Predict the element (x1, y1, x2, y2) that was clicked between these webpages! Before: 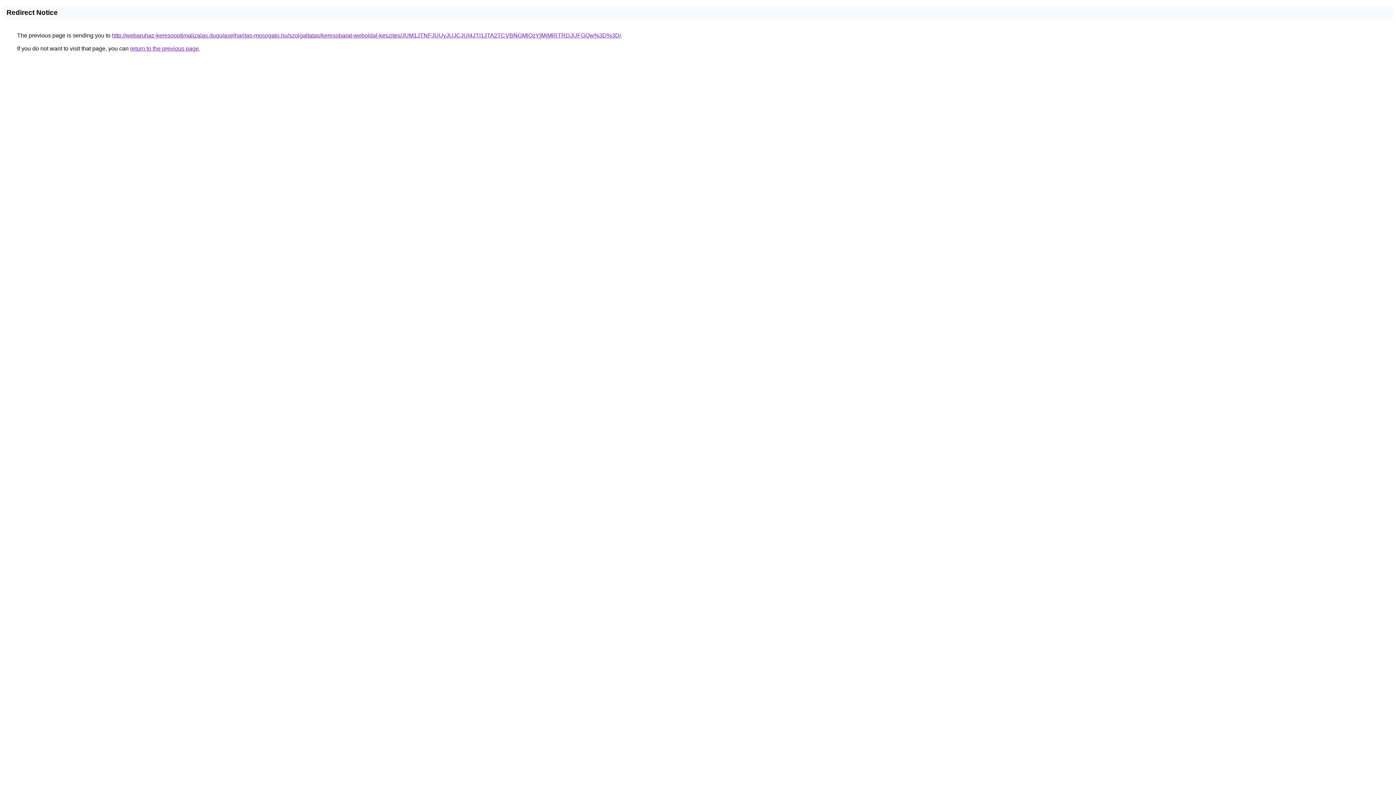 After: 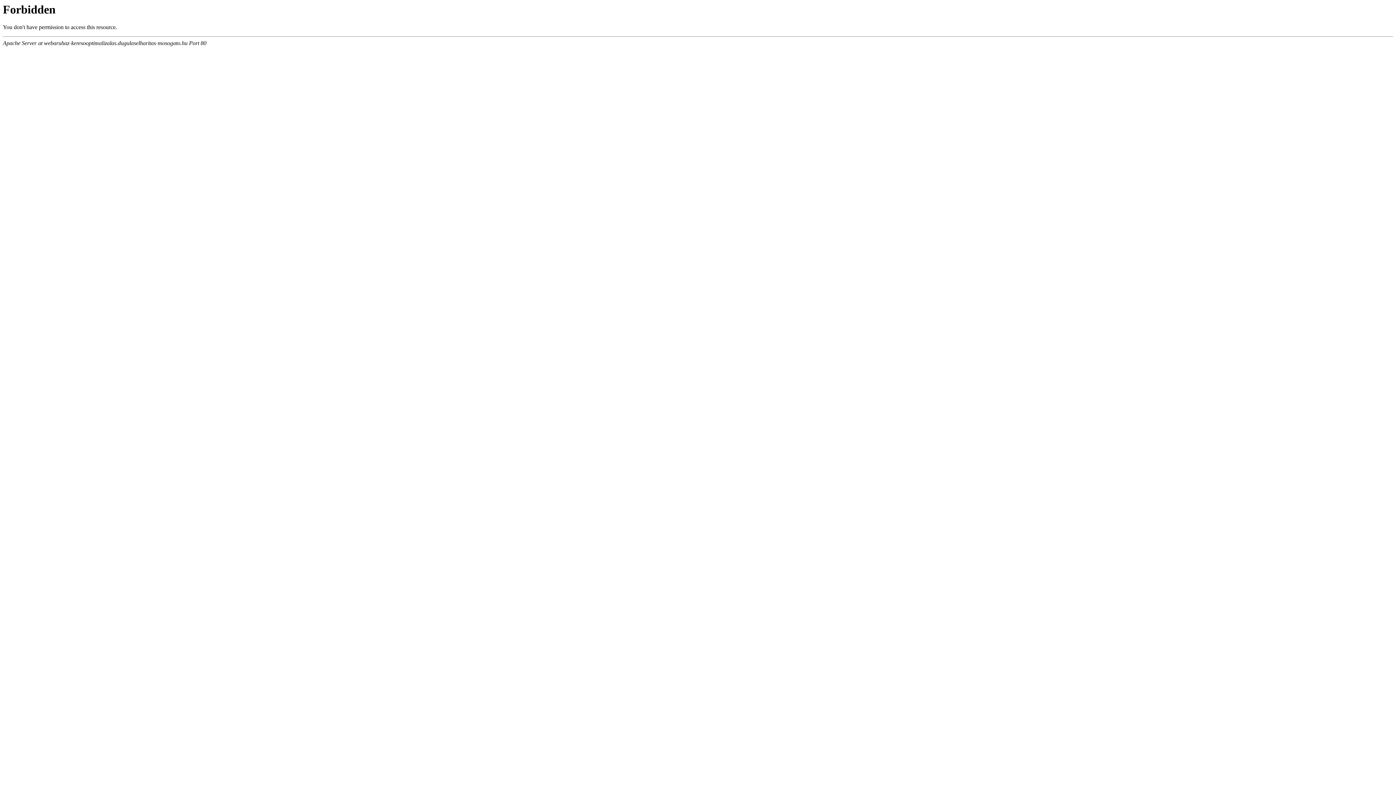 Action: label: http://webaruhaz-keresooptimalizalas.dugulaselharitas-mosogato.hu/szolgaltatas/keresobarat-weboldal-keszites/JUM1JTNFJUUyJUJCJUI4JTI1JTA2TCVBNGMlQzYlMjMlRTRDJUFGQw%3D%3D/ bbox: (112, 32, 621, 38)